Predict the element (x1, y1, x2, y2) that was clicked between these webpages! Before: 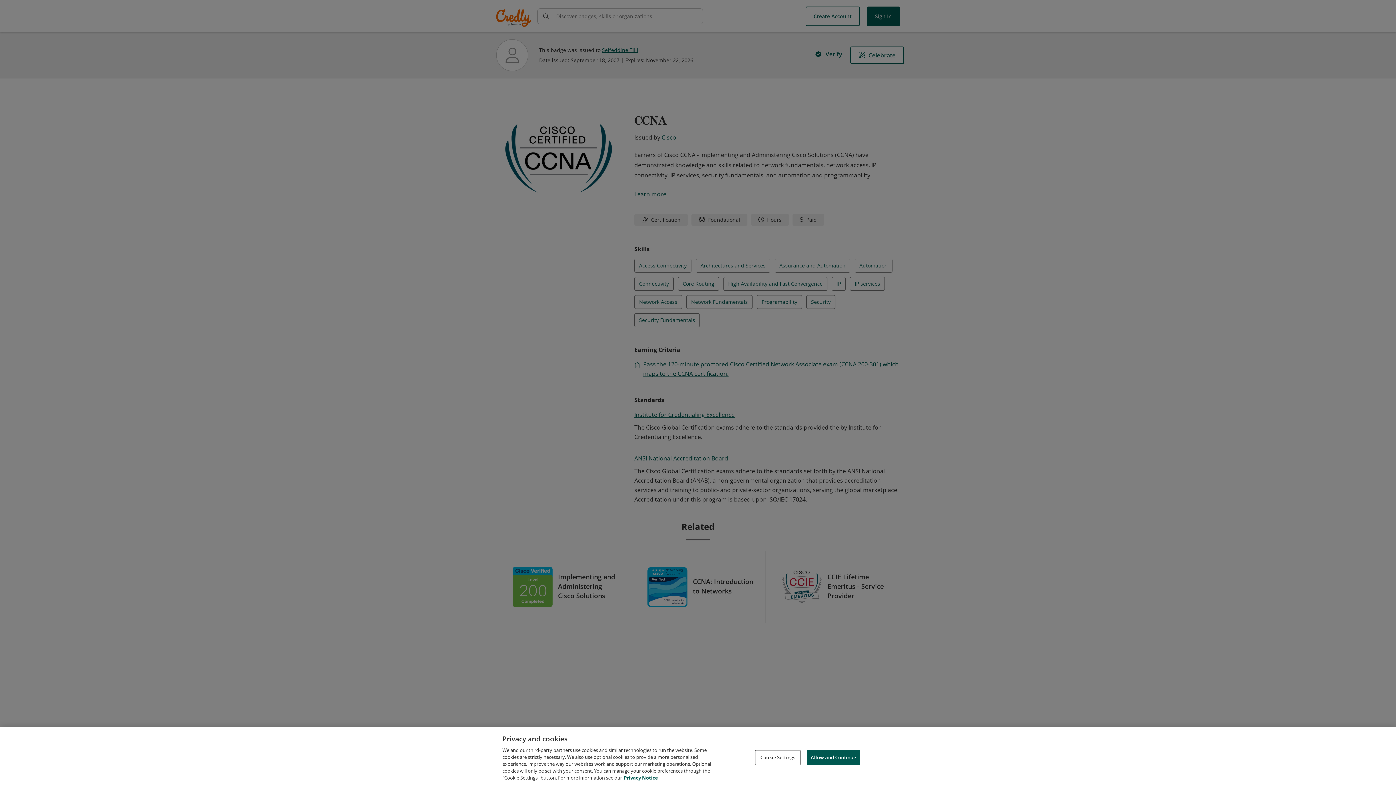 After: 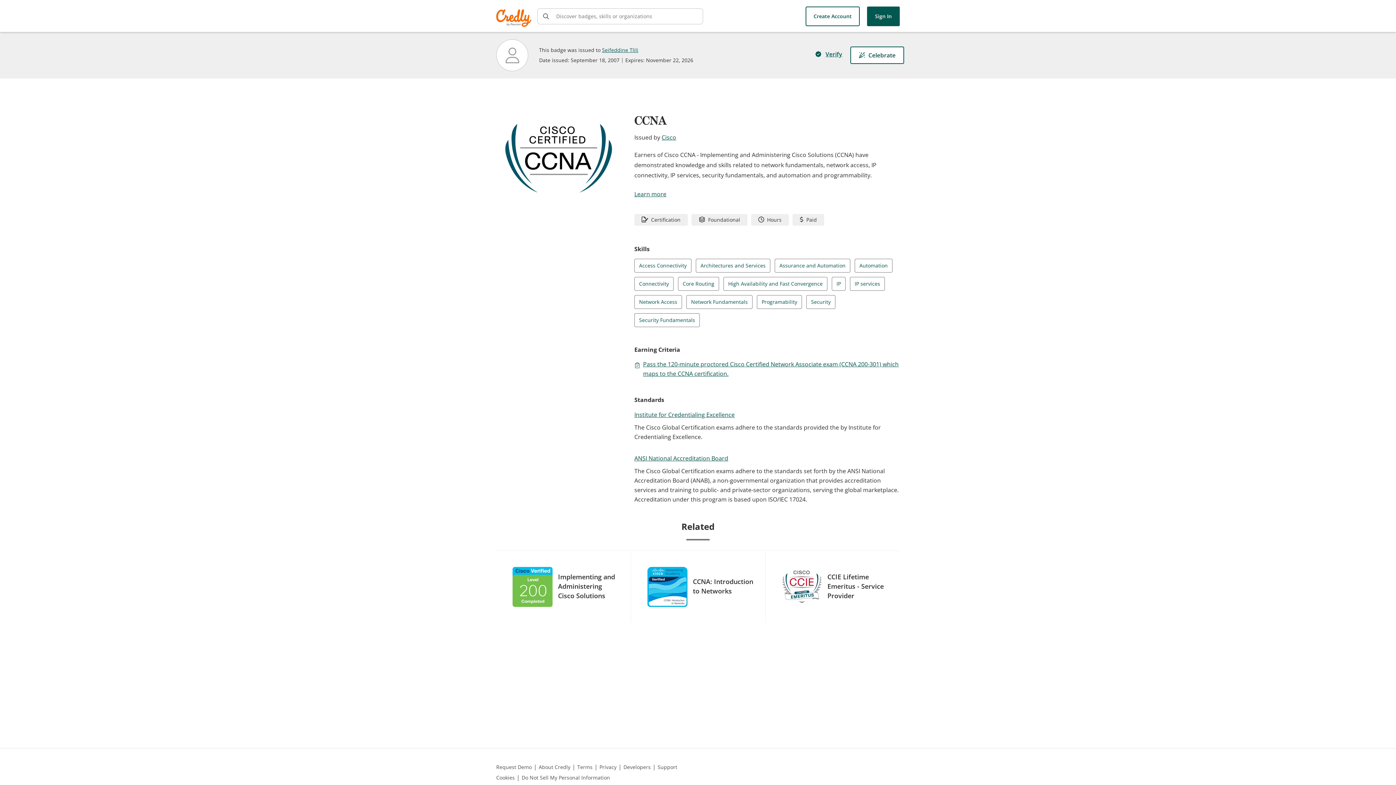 Action: bbox: (806, 750, 860, 765) label: Allow and Continue